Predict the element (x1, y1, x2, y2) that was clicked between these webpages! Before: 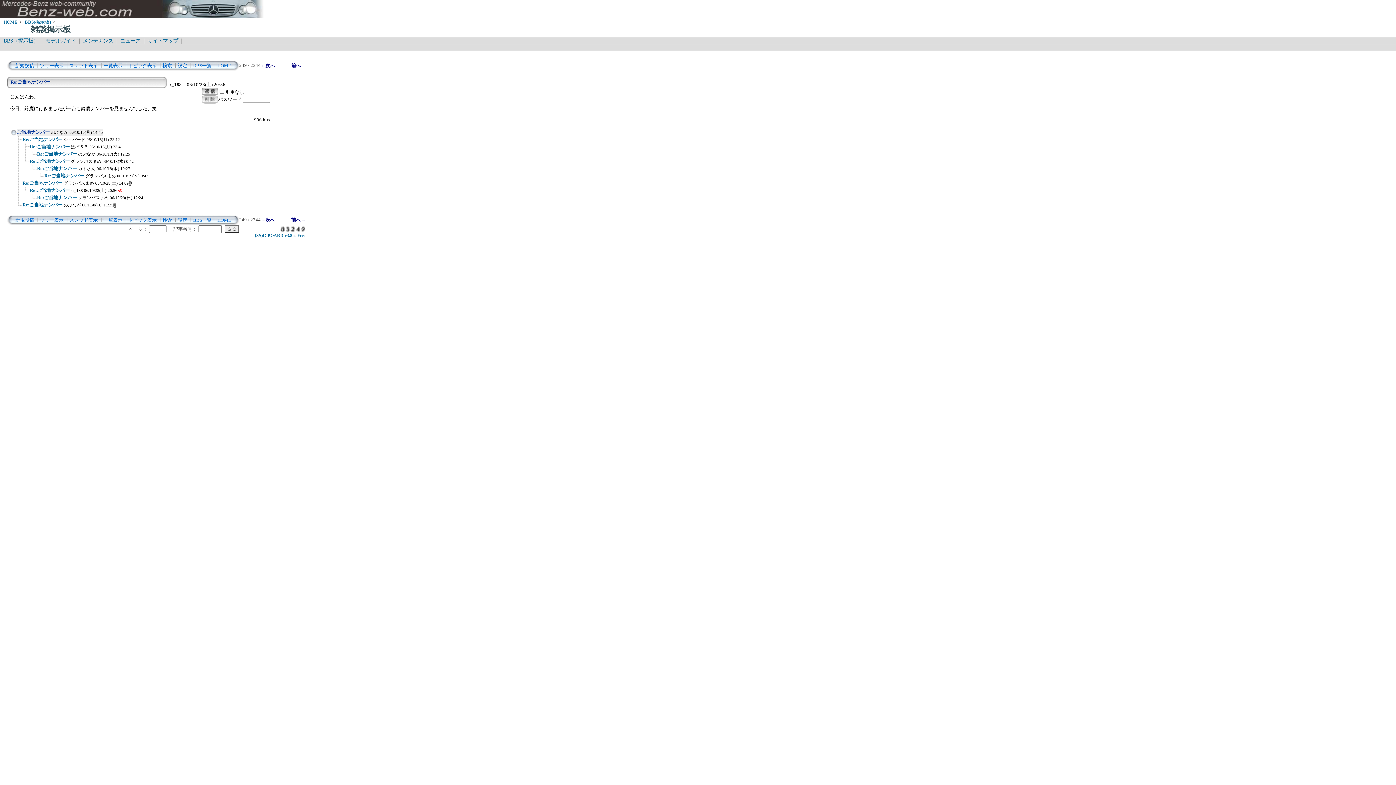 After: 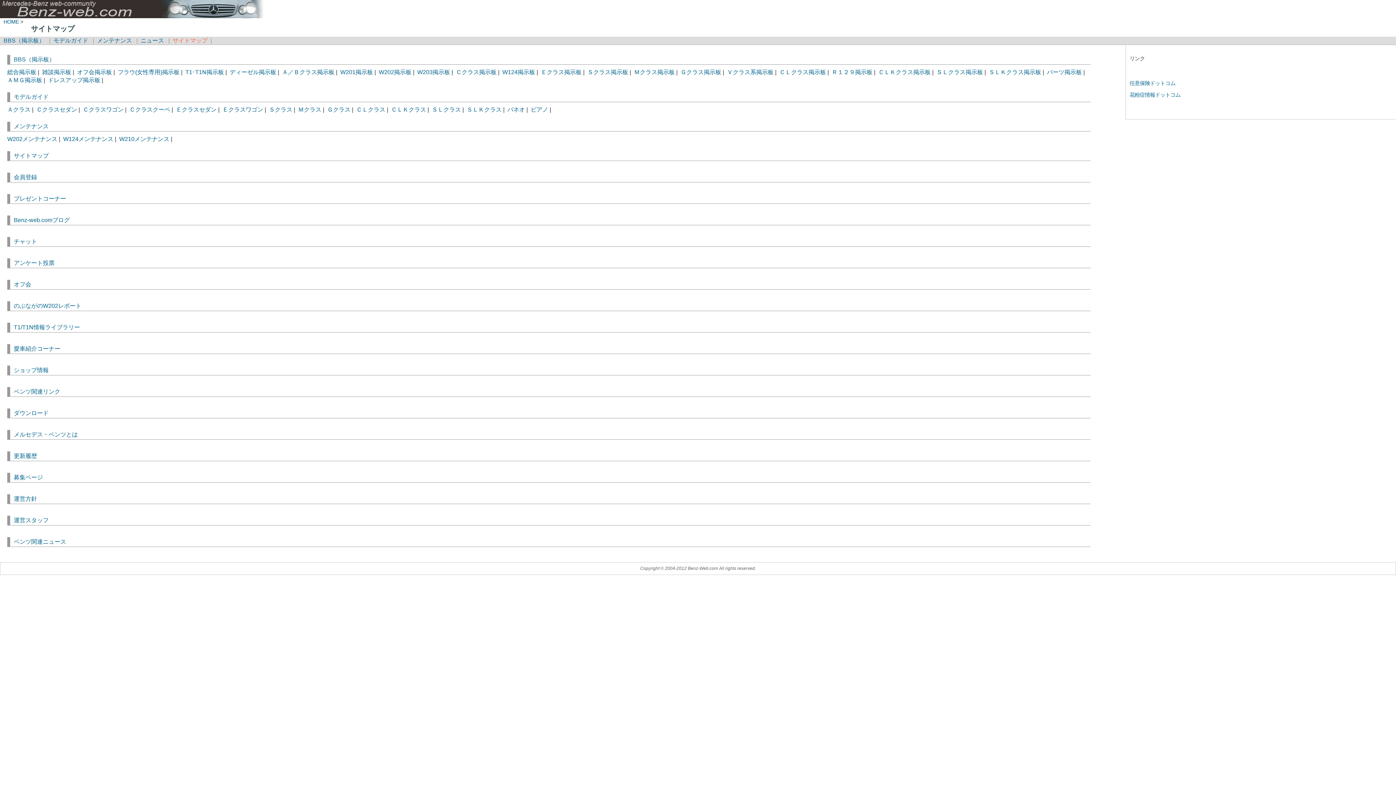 Action: label: サイトマップ bbox: (147, 37, 179, 43)